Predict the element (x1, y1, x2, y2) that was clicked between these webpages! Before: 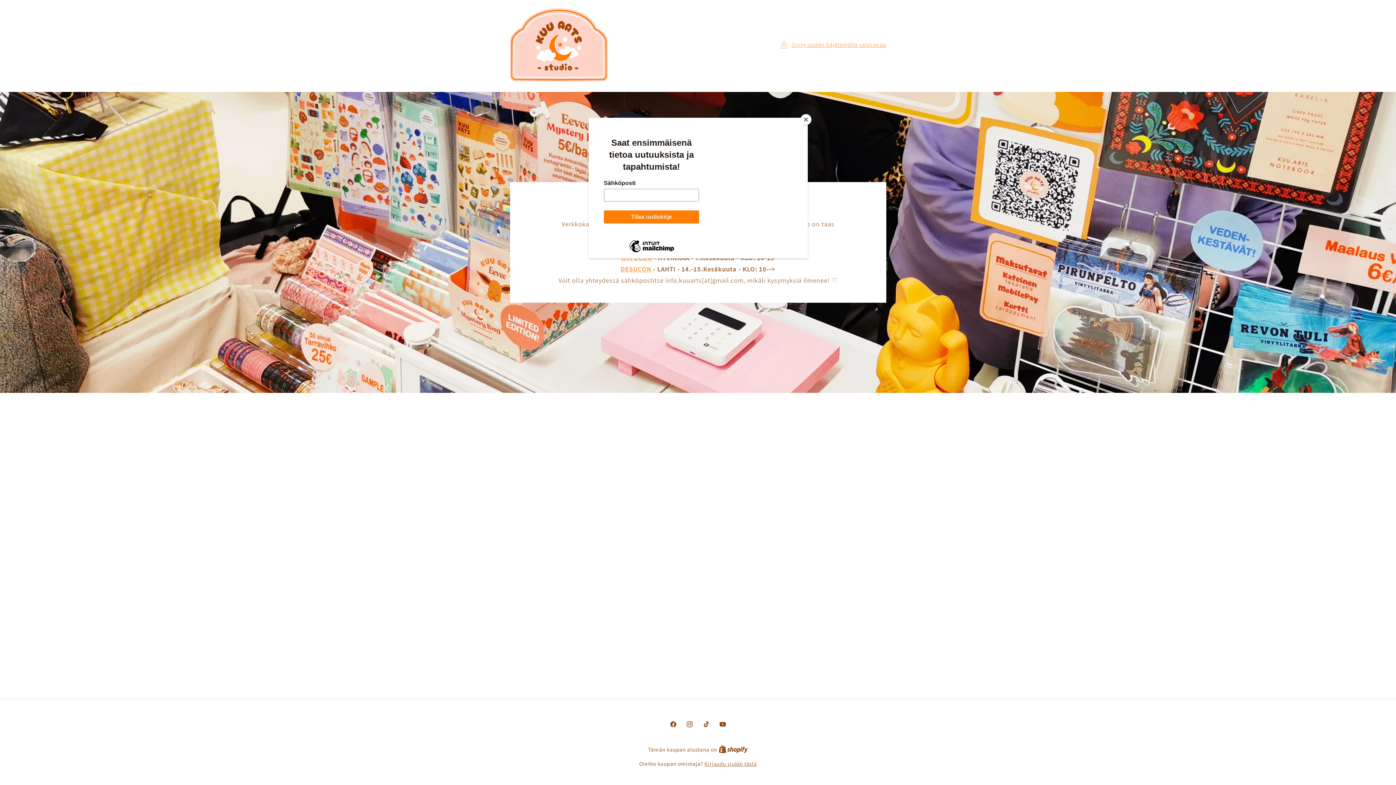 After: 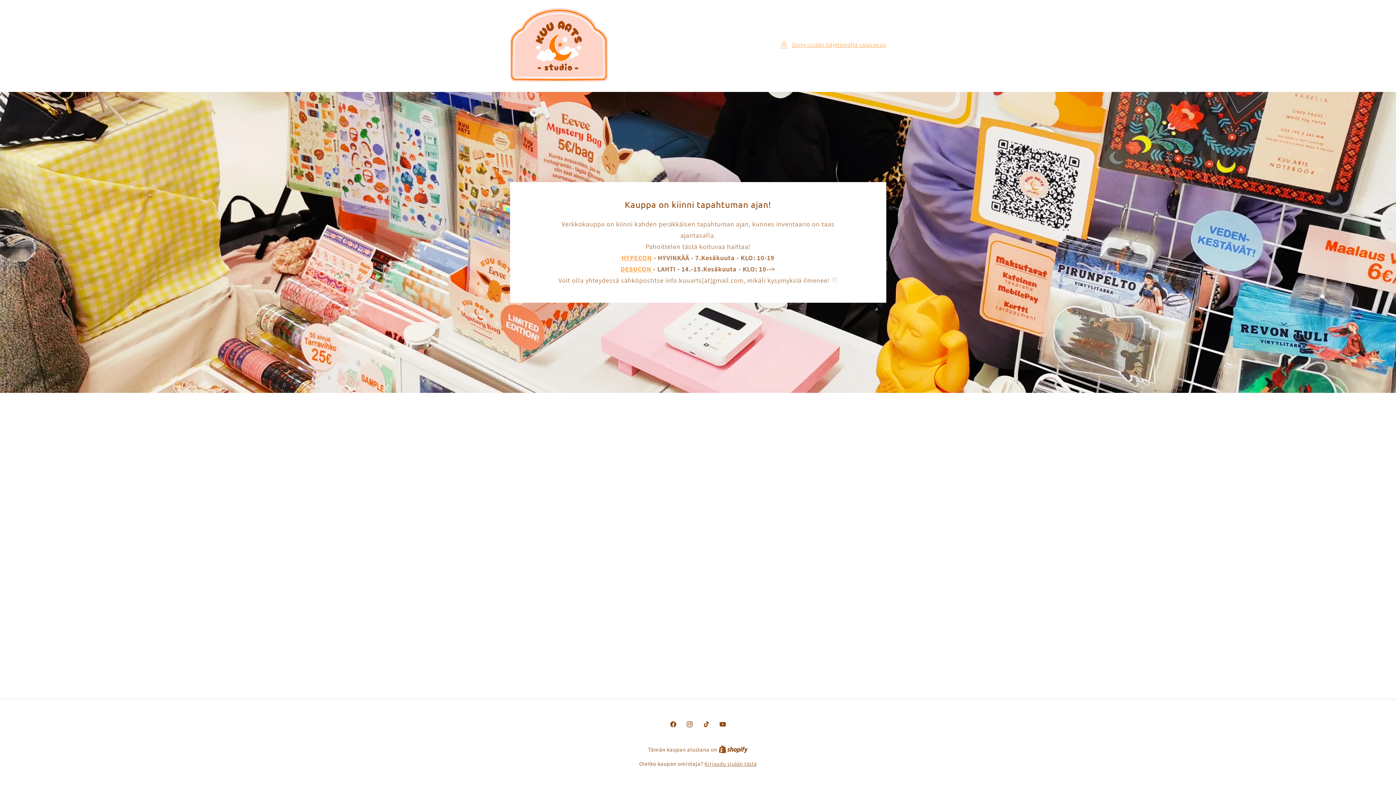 Action: bbox: (800, 114, 811, 125) label: Close